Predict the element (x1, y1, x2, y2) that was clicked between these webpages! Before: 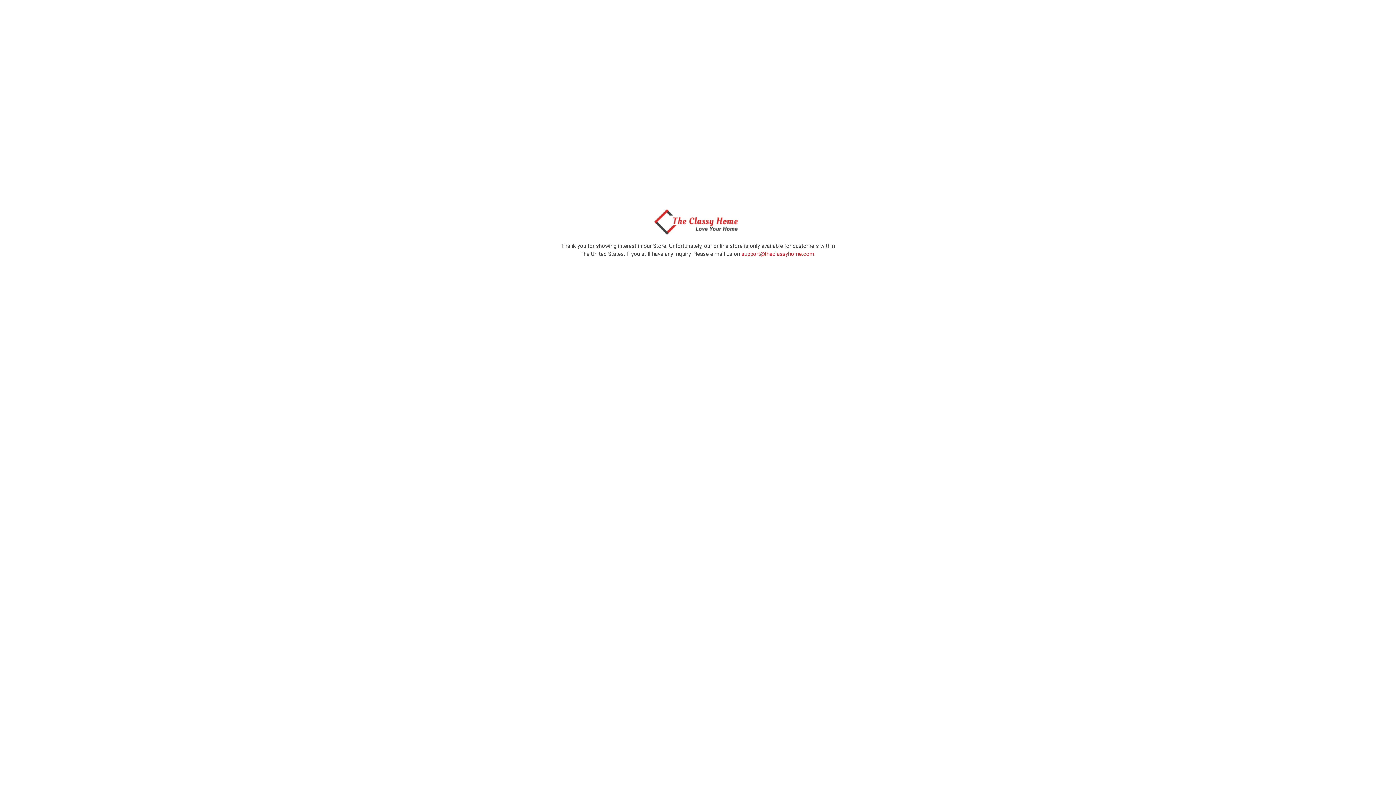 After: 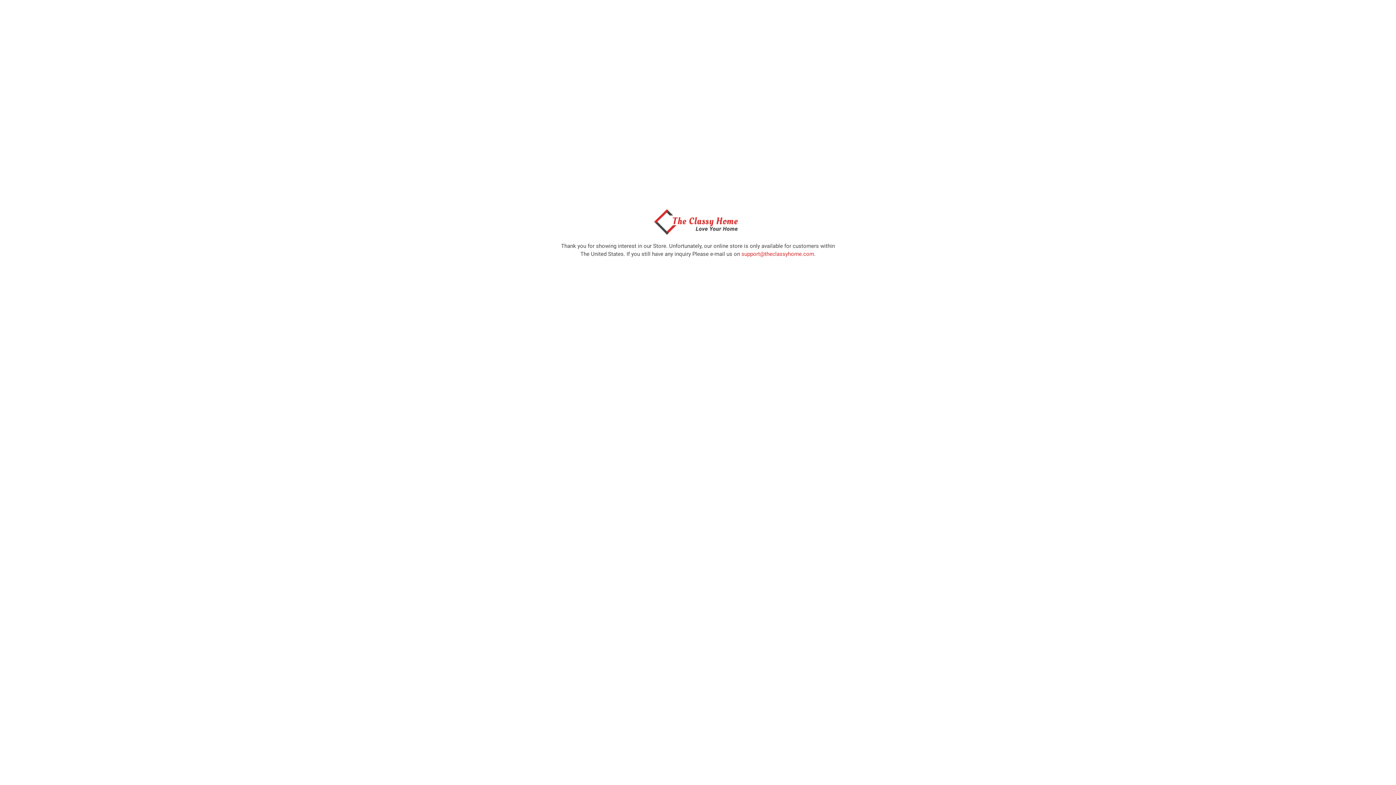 Action: bbox: (650, 229, 746, 236)